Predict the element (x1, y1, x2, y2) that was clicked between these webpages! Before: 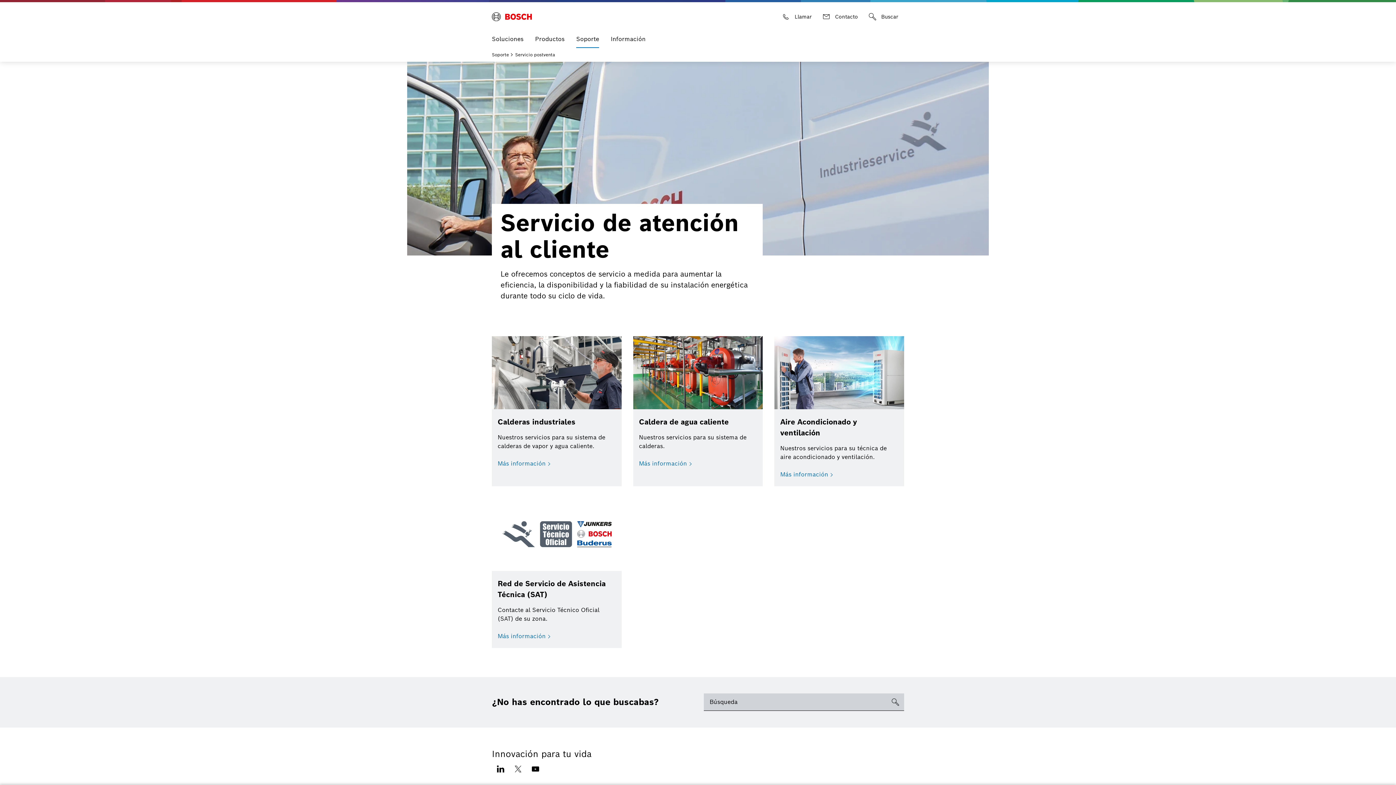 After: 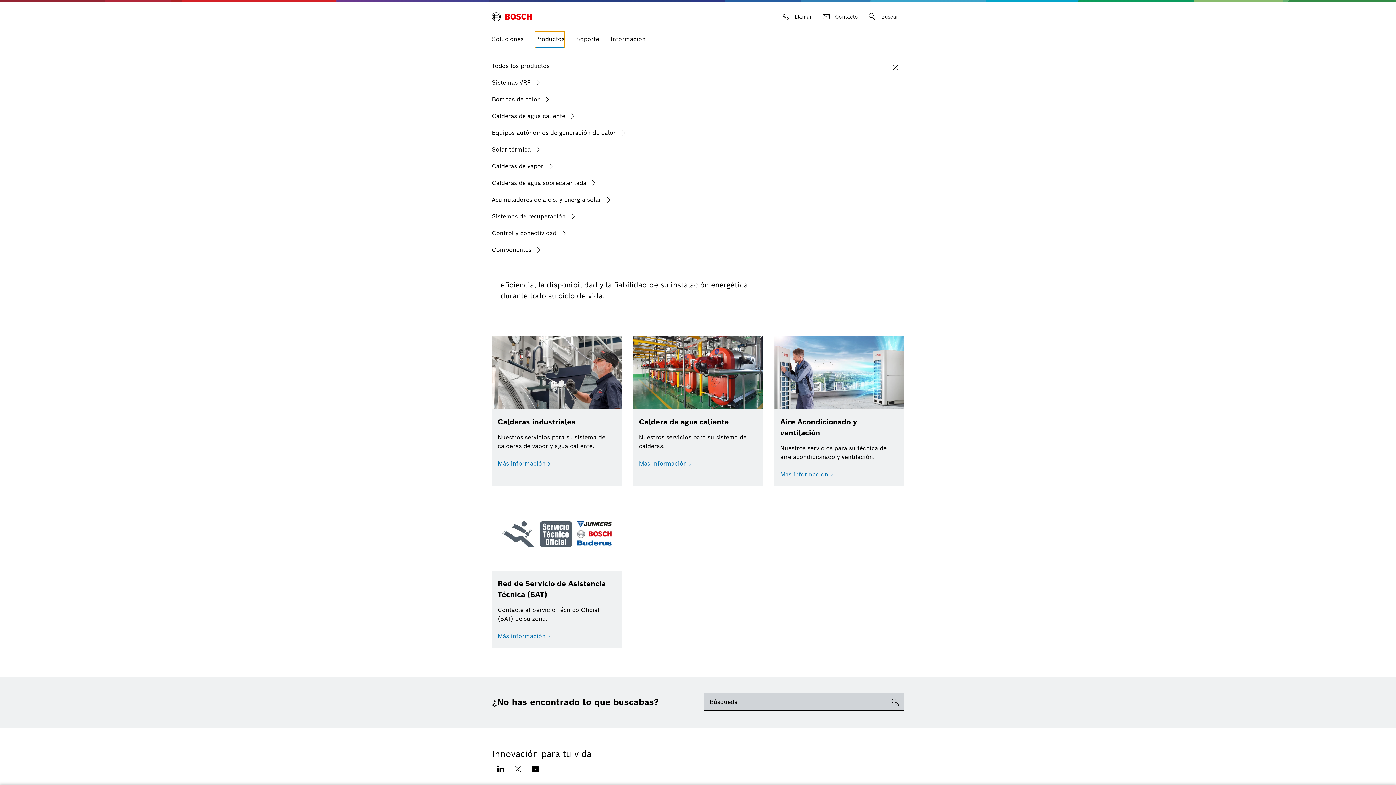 Action: label: Productos bbox: (535, 31, 564, 48)